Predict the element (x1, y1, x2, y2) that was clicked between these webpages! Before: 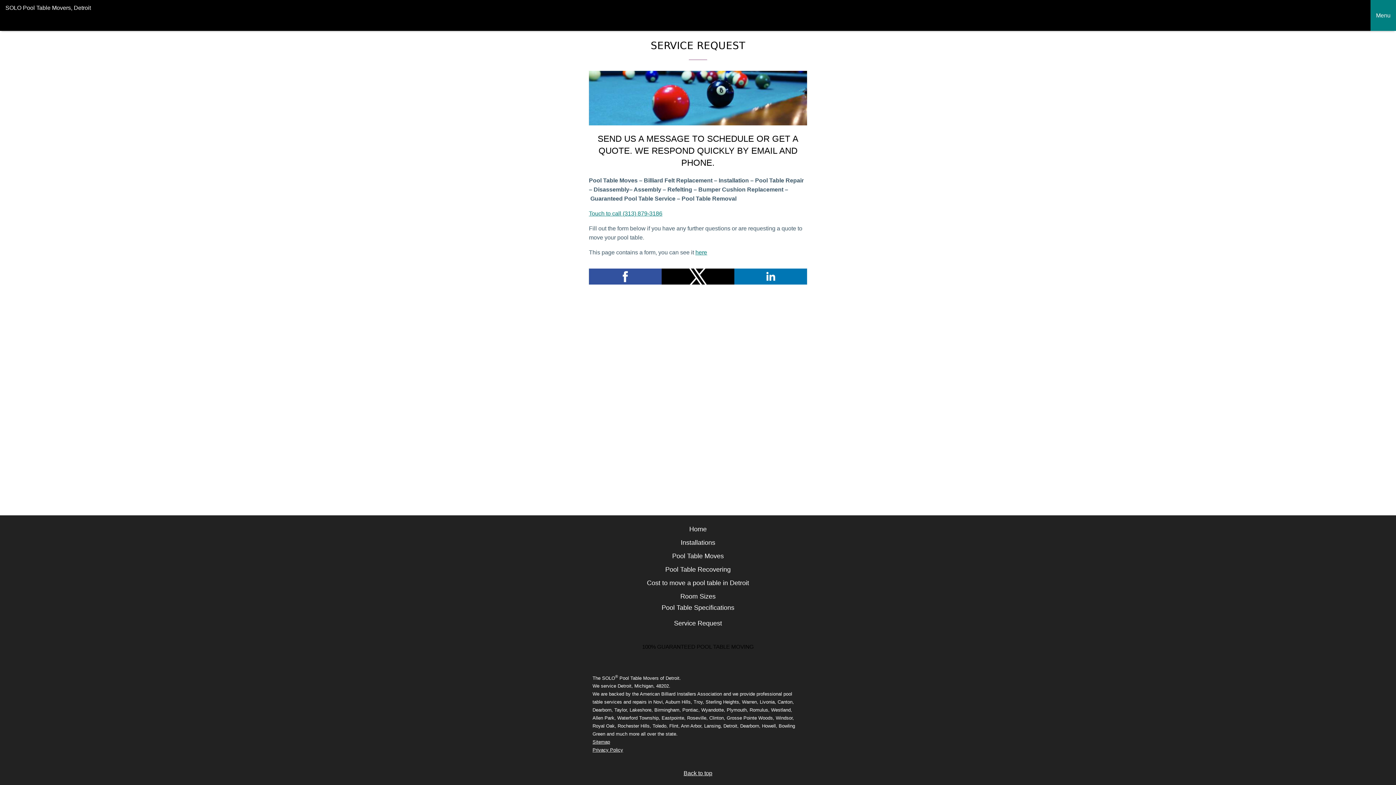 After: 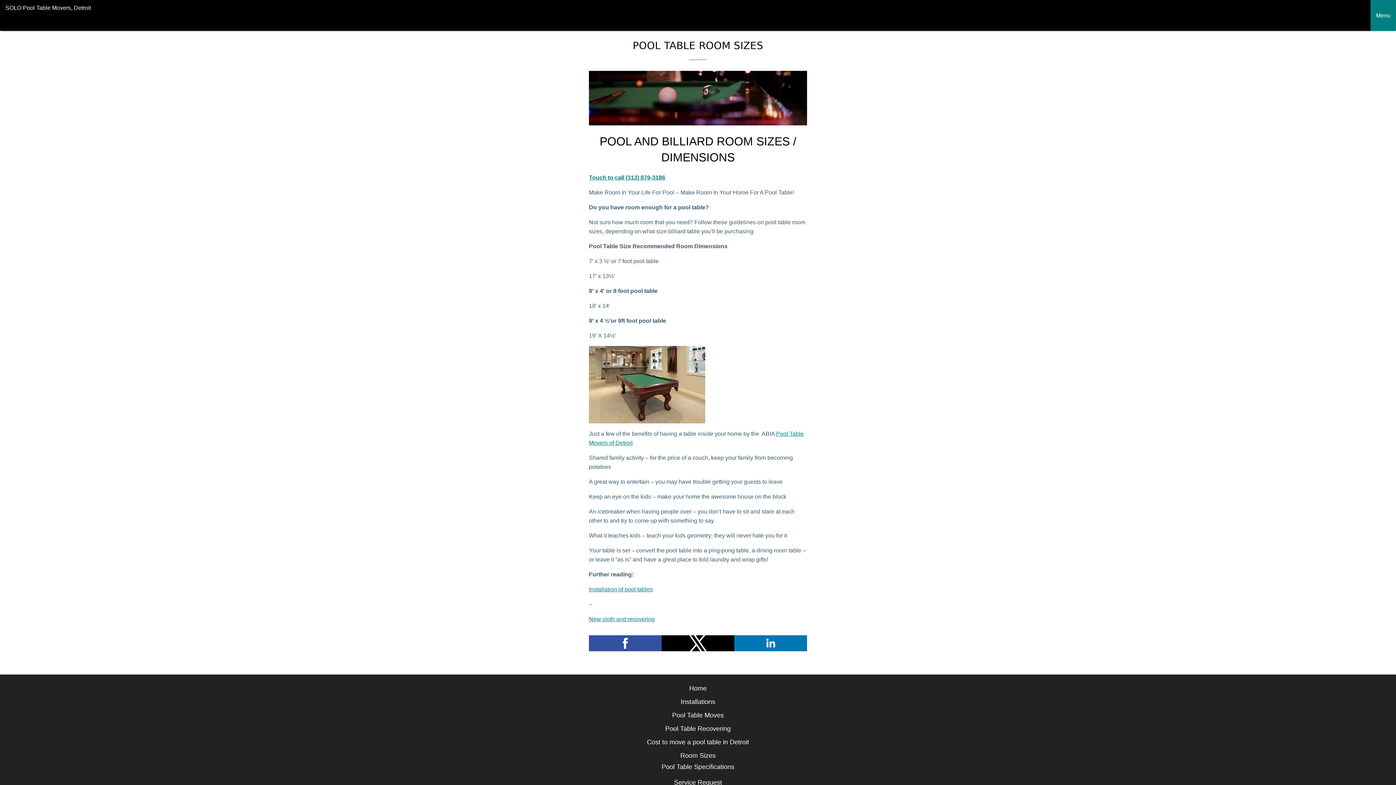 Action: bbox: (680, 592, 715, 600) label: Room Sizes